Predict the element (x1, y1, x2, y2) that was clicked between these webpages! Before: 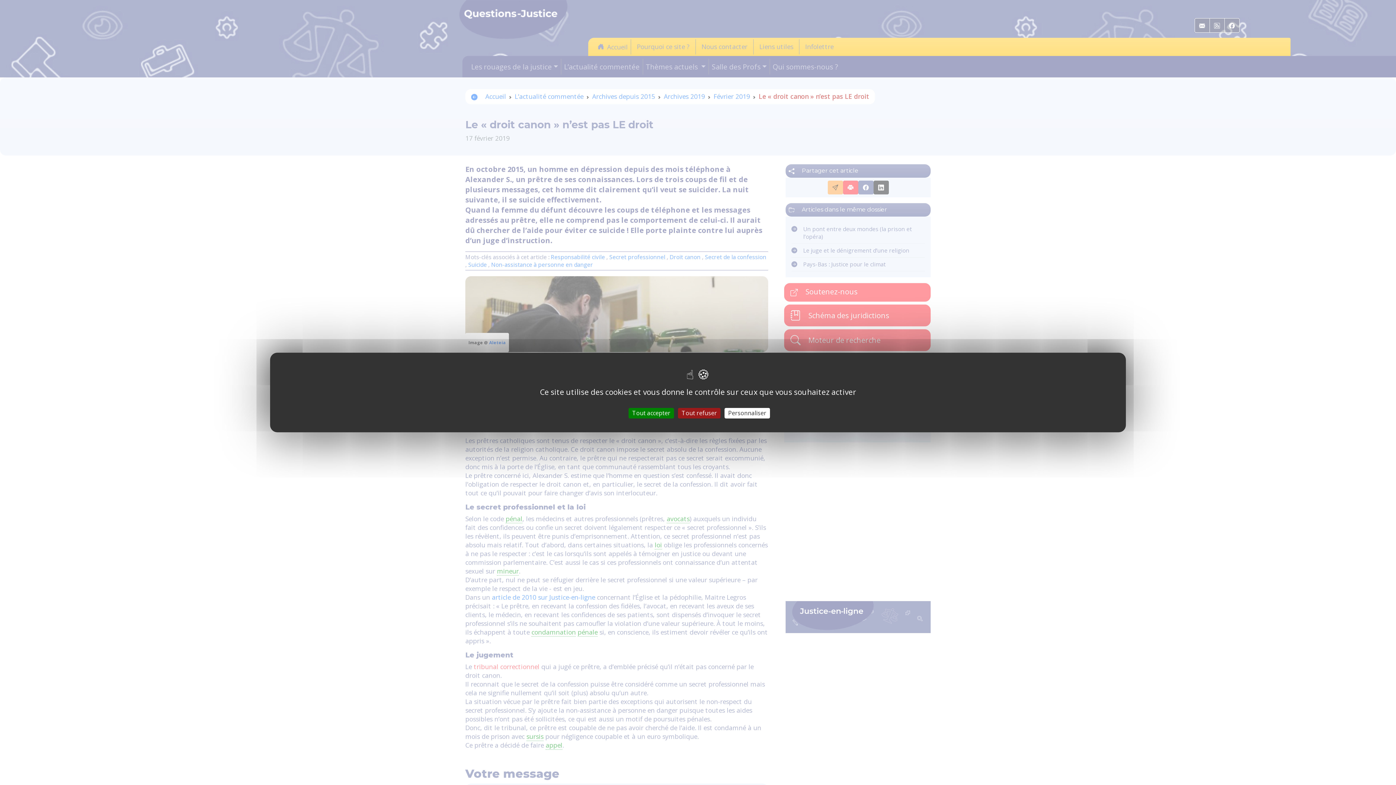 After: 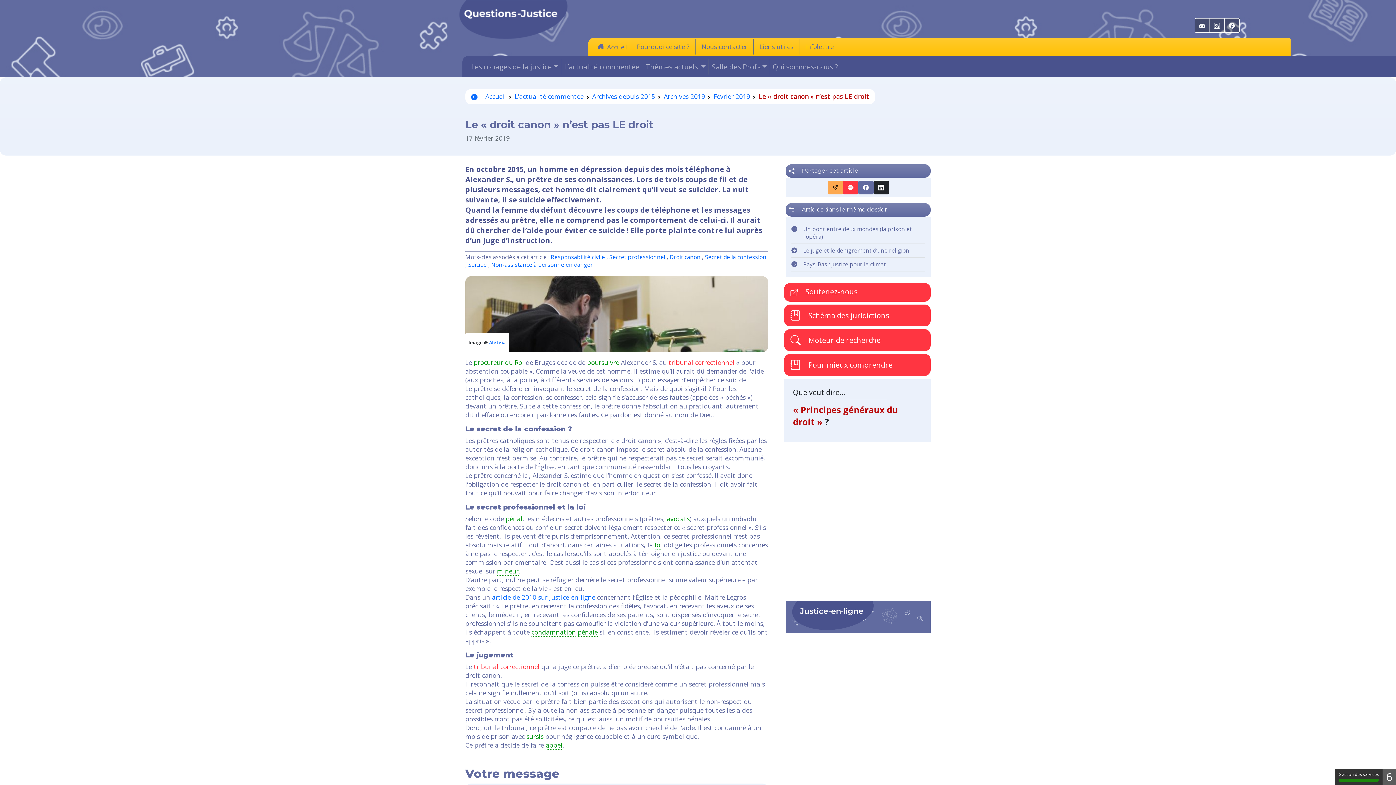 Action: bbox: (628, 408, 674, 418) label: Tout accepter